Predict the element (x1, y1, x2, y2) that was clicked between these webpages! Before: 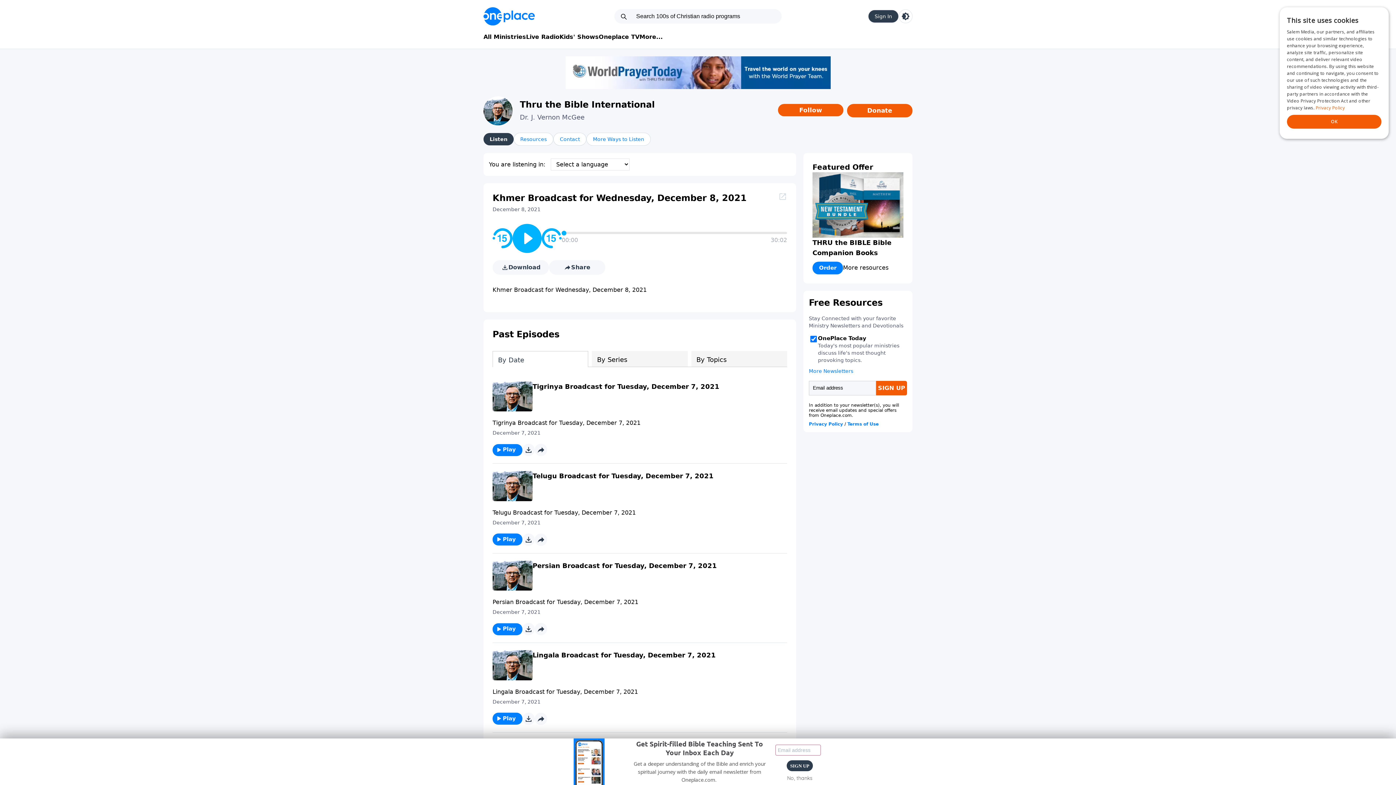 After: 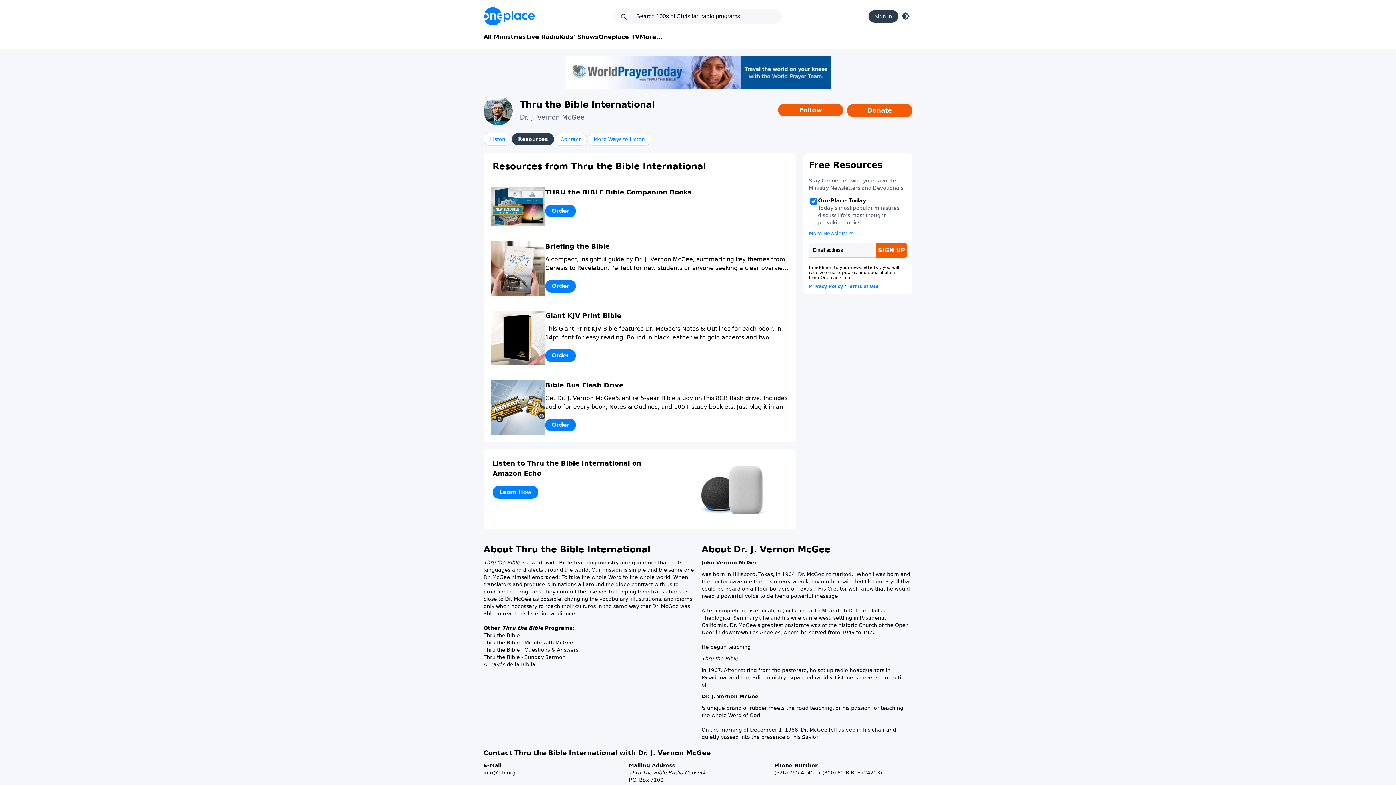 Action: bbox: (513, 132, 553, 145) label: Resources